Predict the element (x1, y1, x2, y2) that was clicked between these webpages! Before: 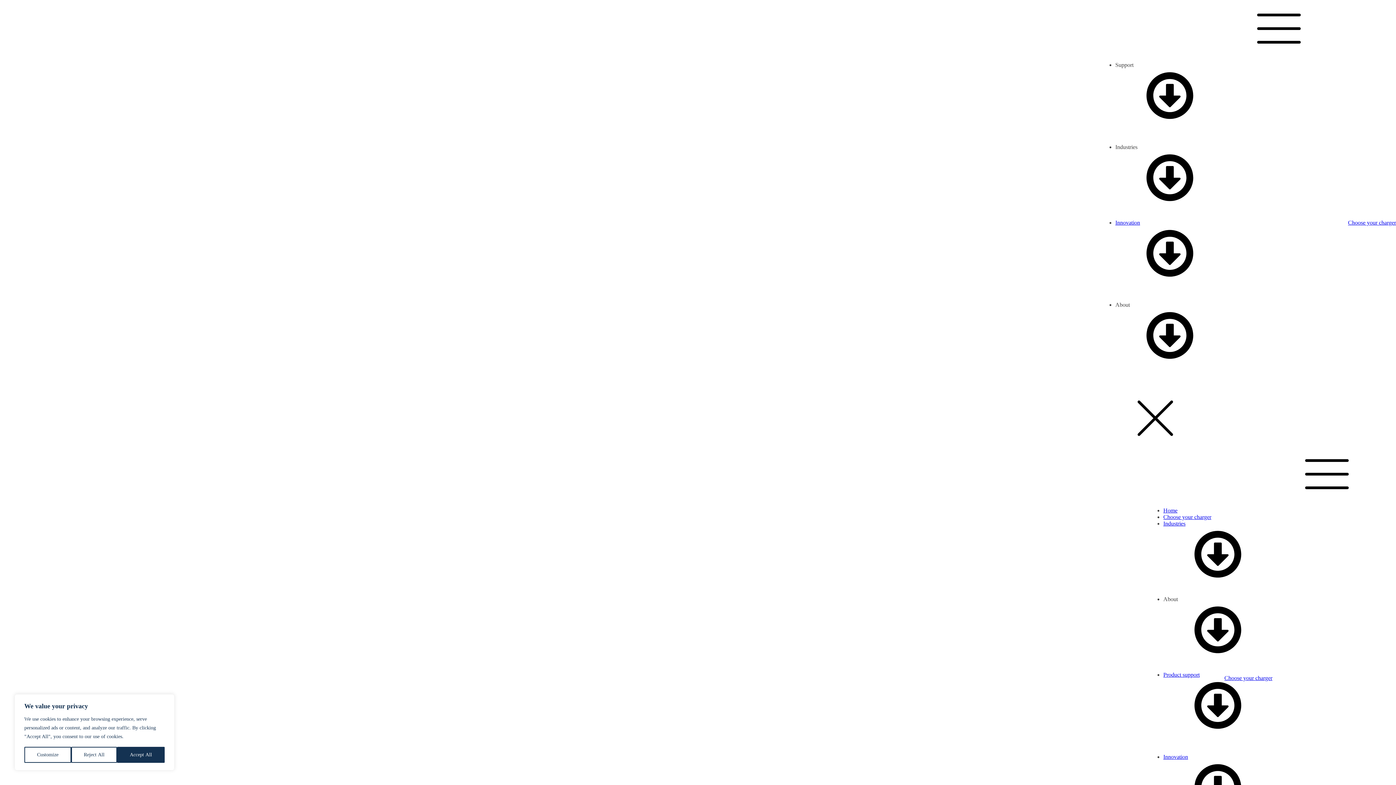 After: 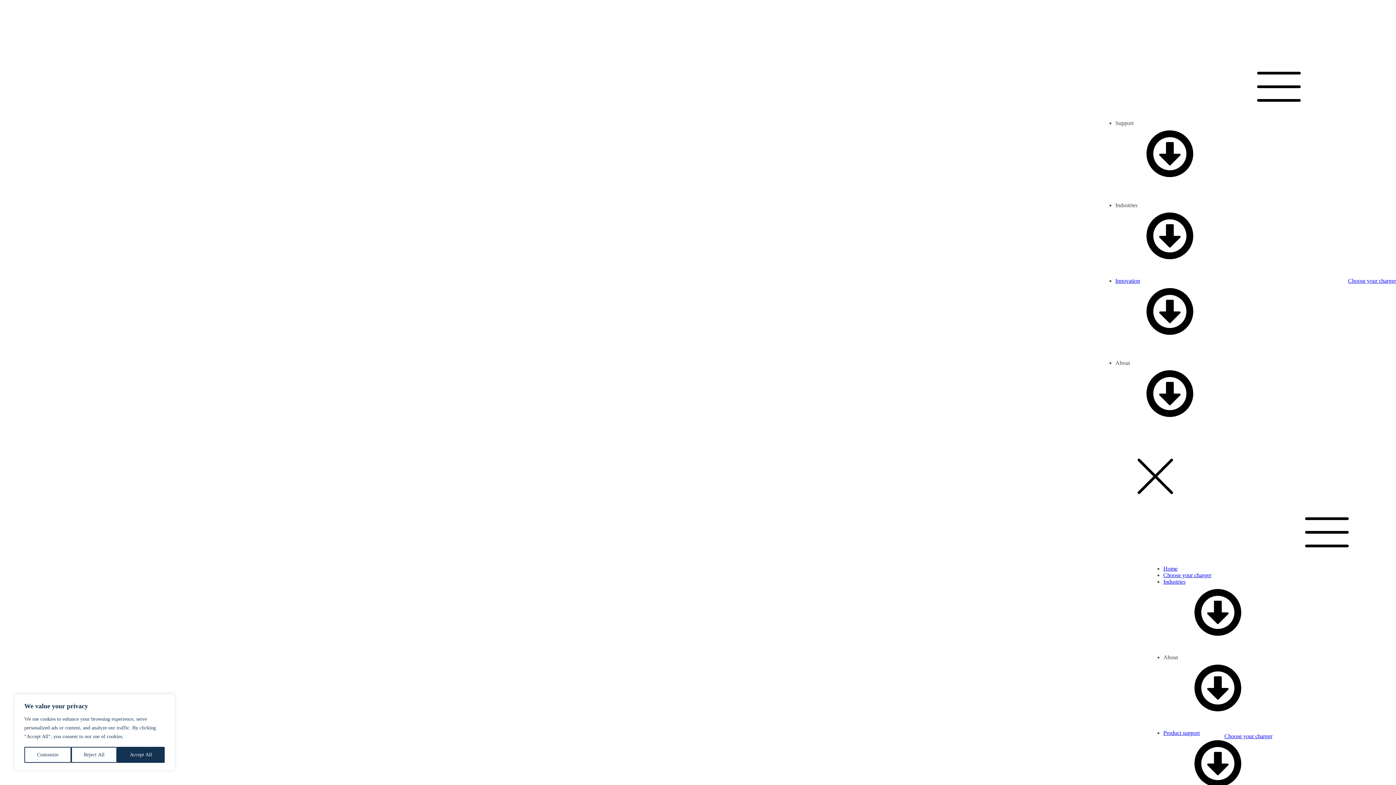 Action: label: Vehicle-to-Home (V2H) bbox: (1130, 282, 1186, 288)